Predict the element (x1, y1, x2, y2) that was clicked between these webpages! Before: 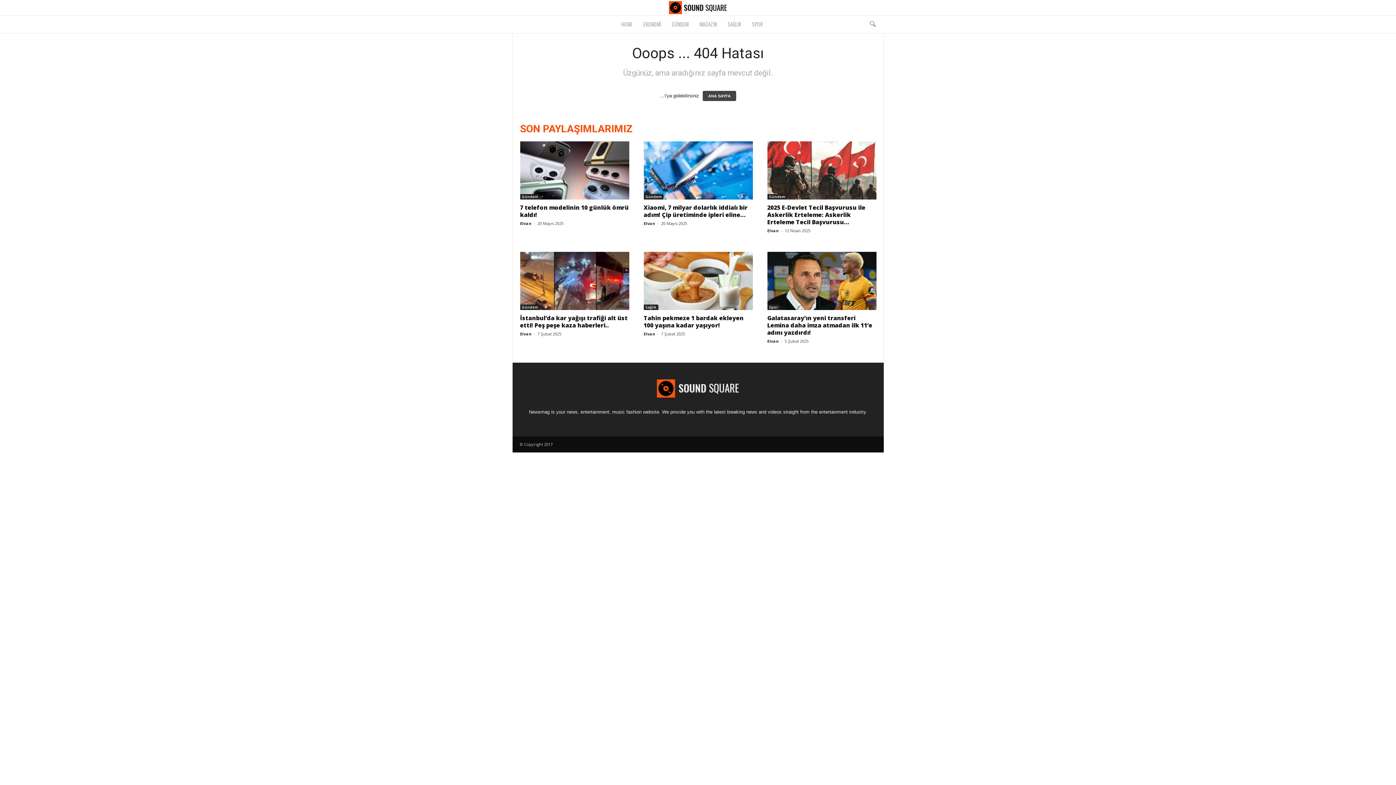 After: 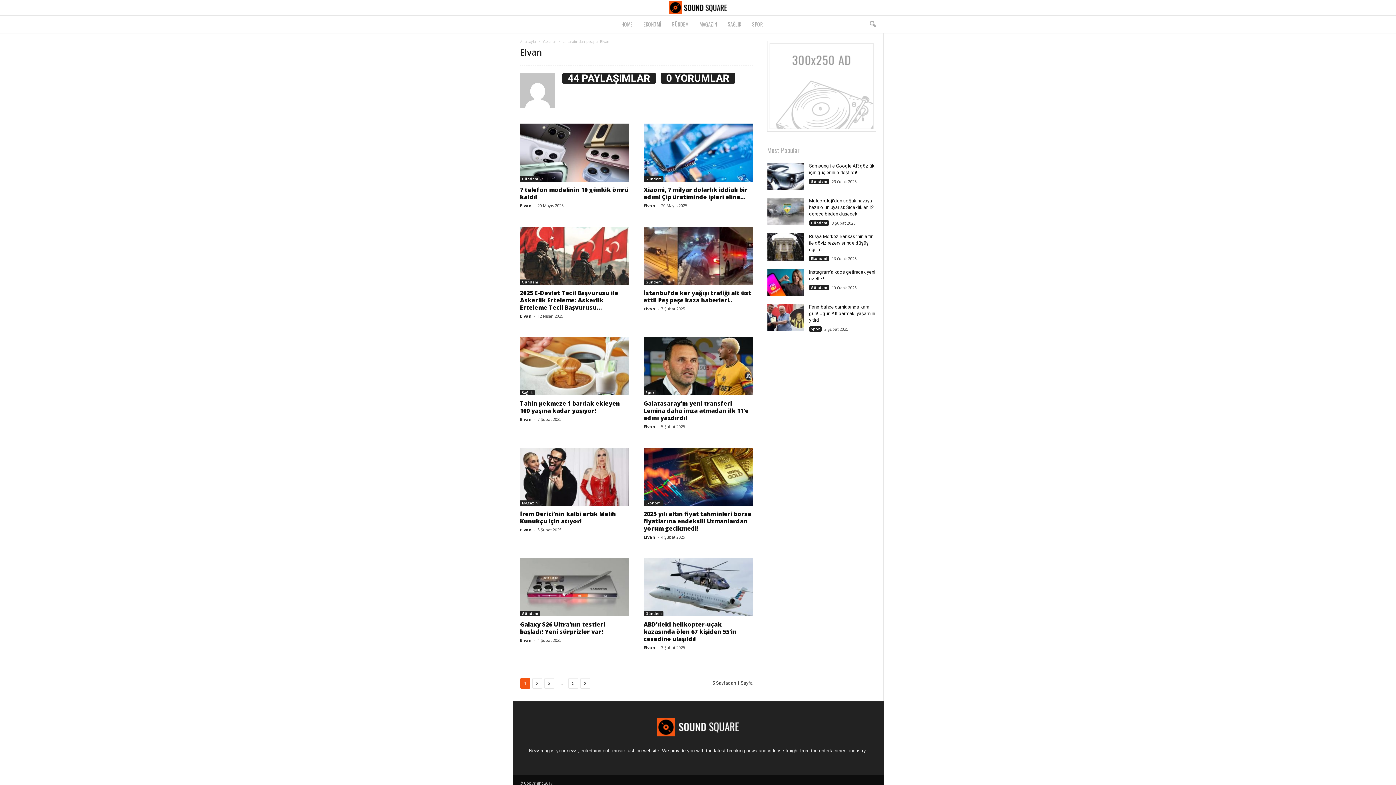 Action: bbox: (520, 220, 531, 226) label: Elvan